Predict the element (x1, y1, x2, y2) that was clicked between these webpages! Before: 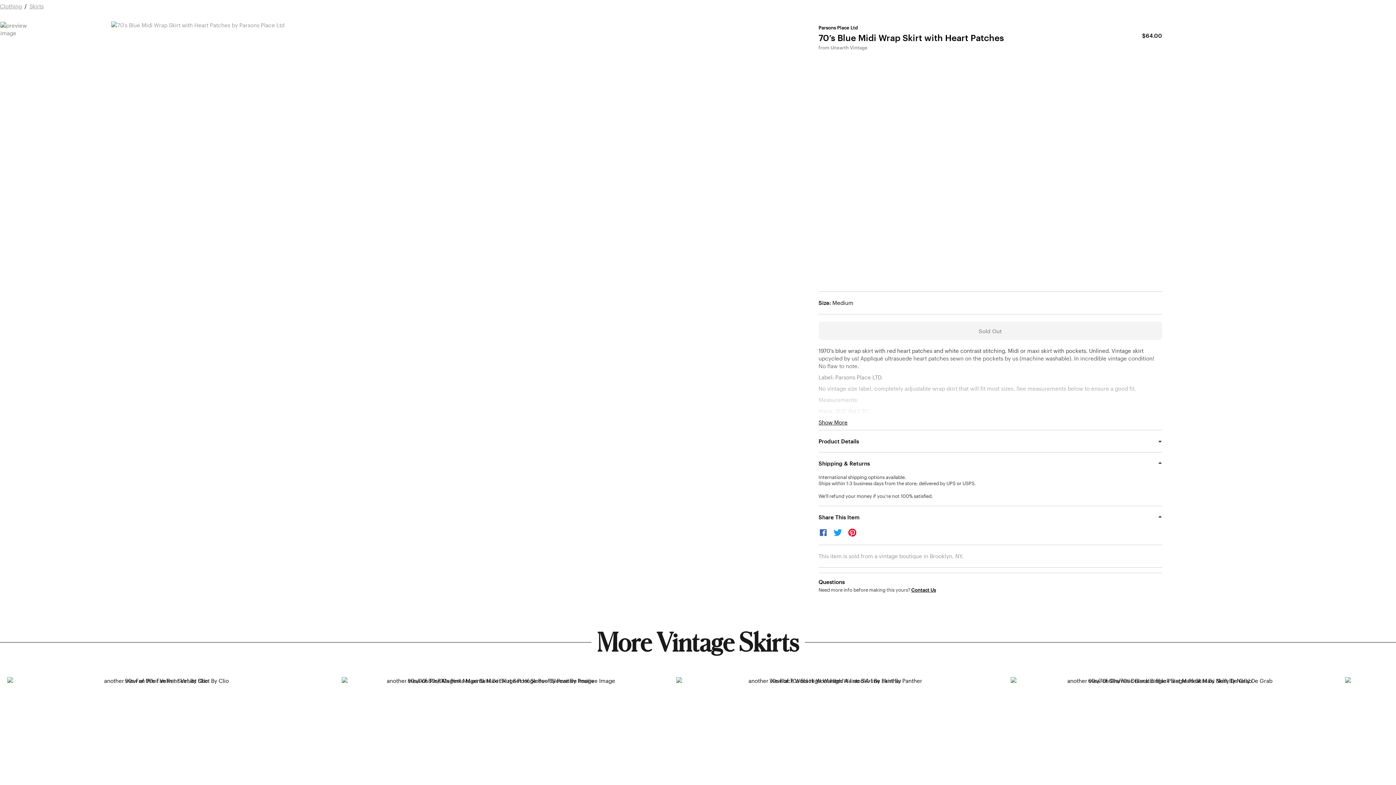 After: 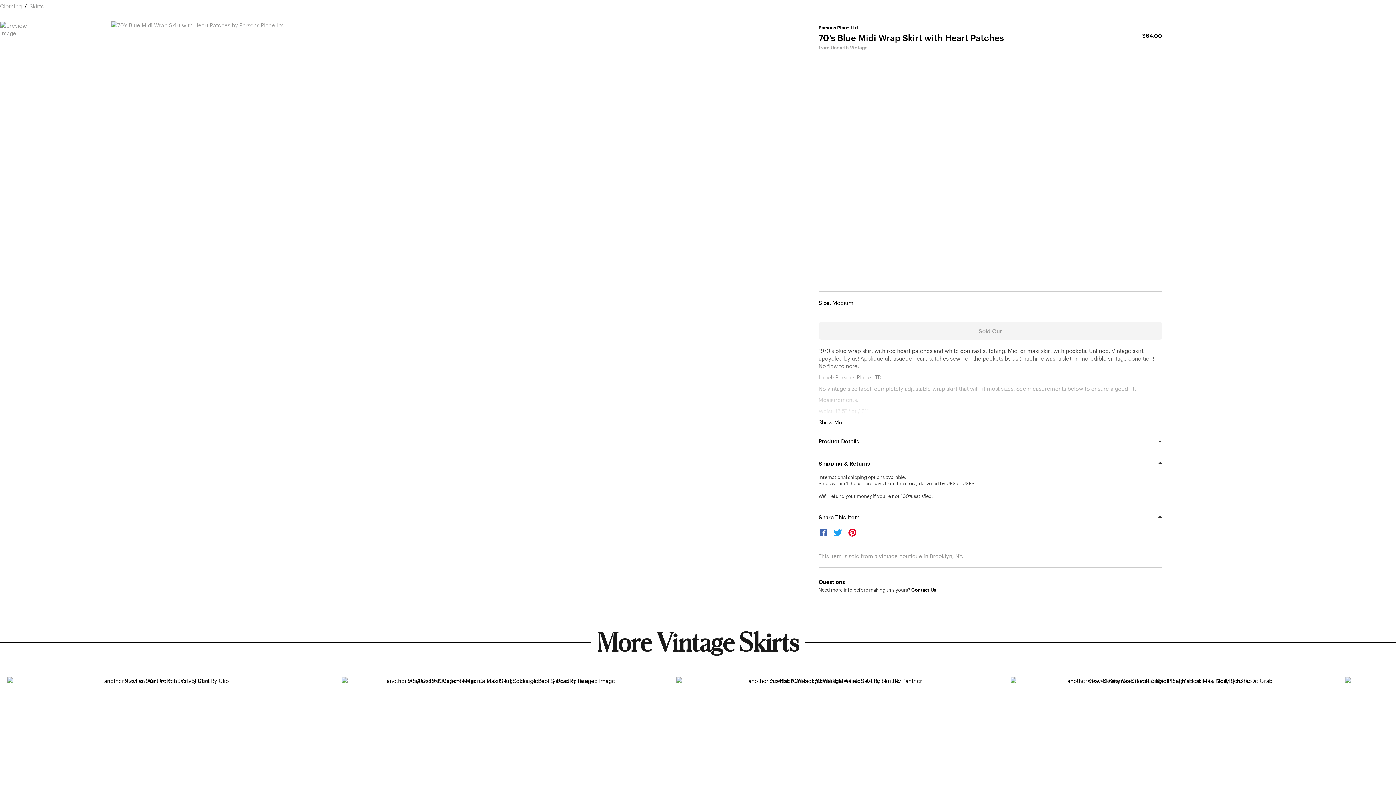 Action: bbox: (833, 528, 847, 539) label: Tweet on Twitter